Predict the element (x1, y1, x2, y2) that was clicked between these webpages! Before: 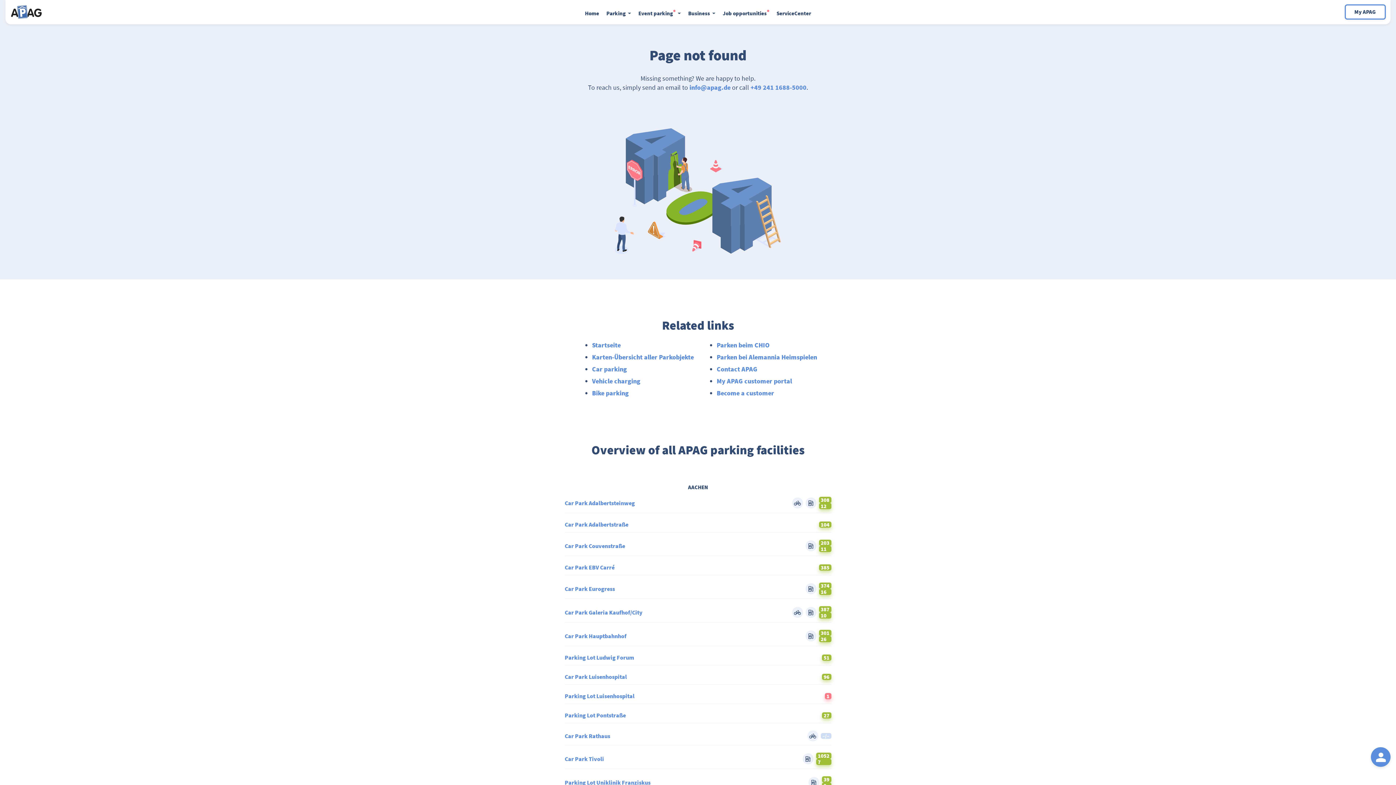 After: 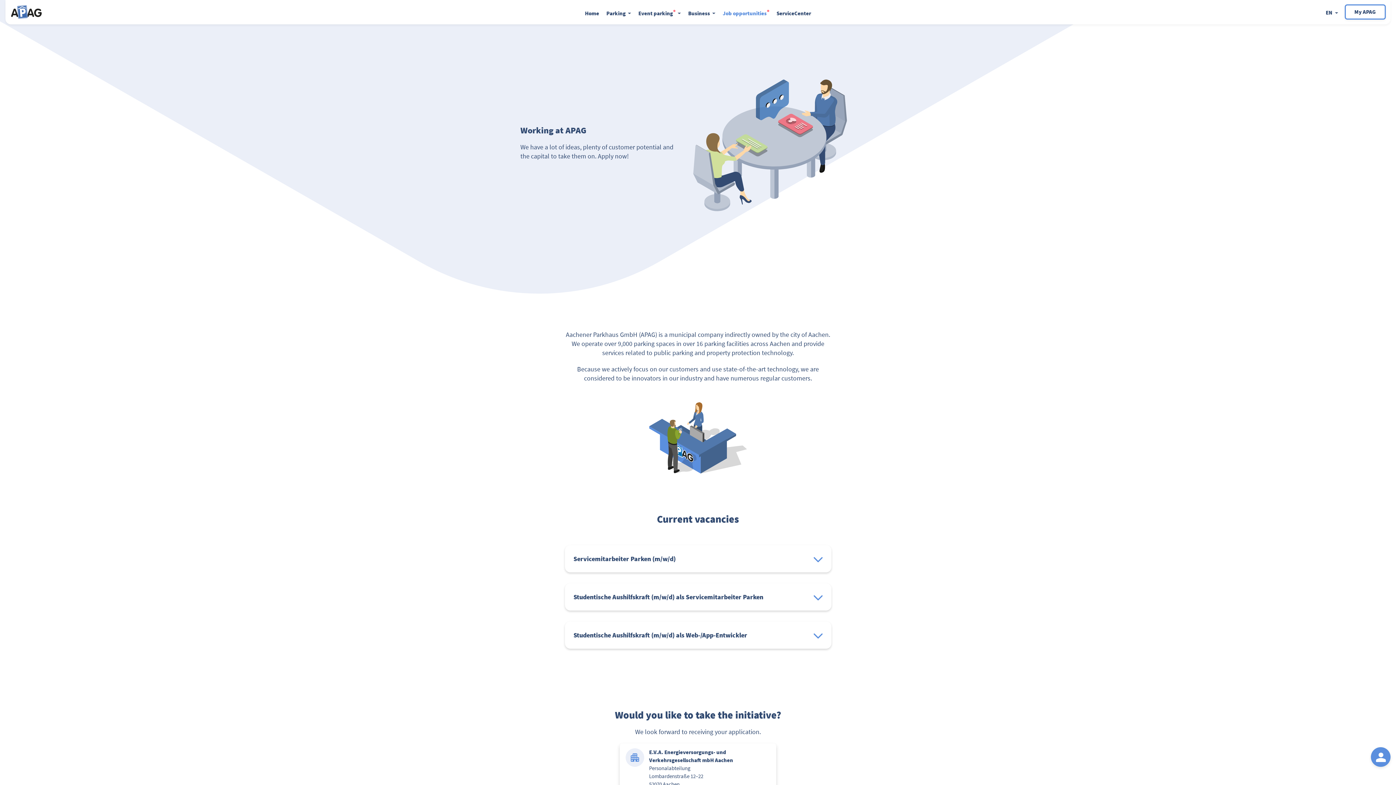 Action: label: Job opportunities  bbox: (722, 9, 769, 16)